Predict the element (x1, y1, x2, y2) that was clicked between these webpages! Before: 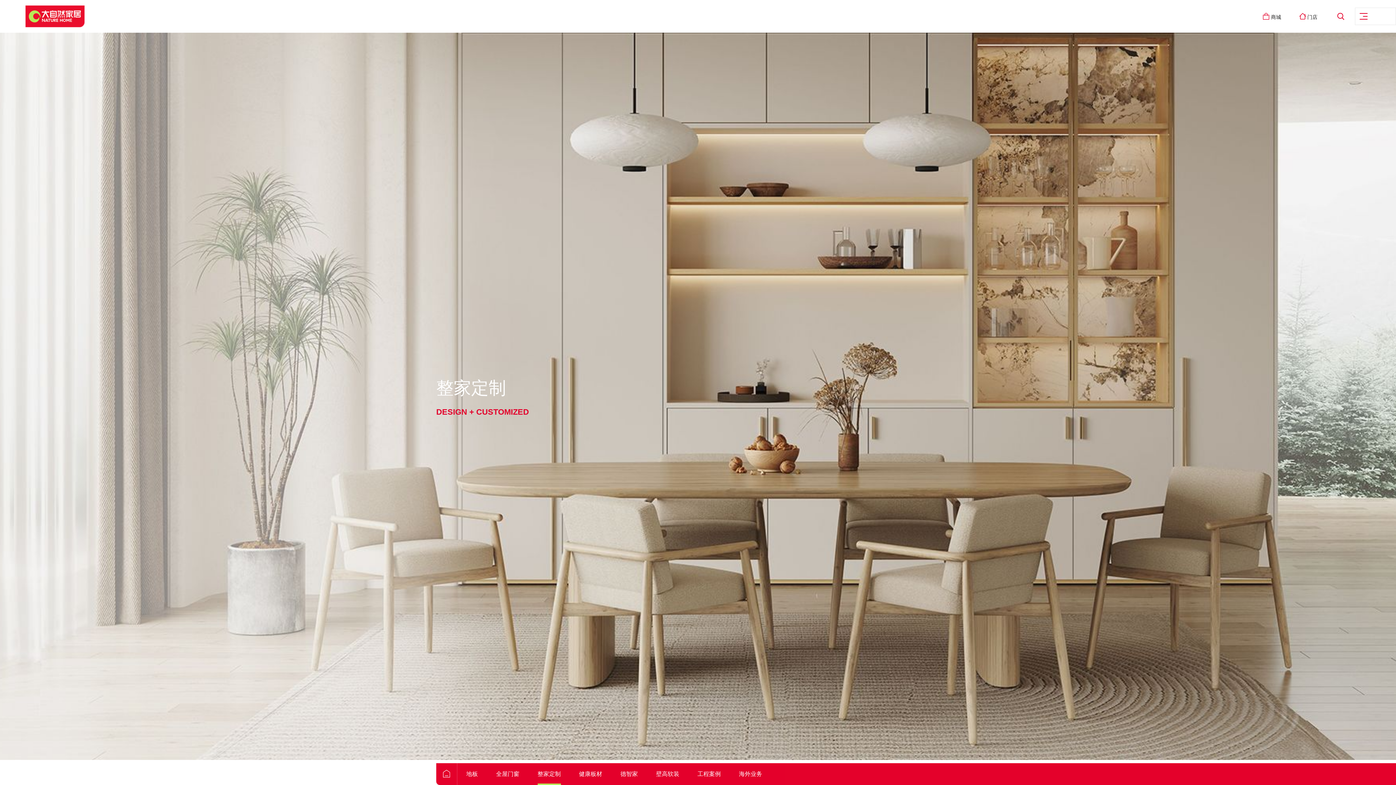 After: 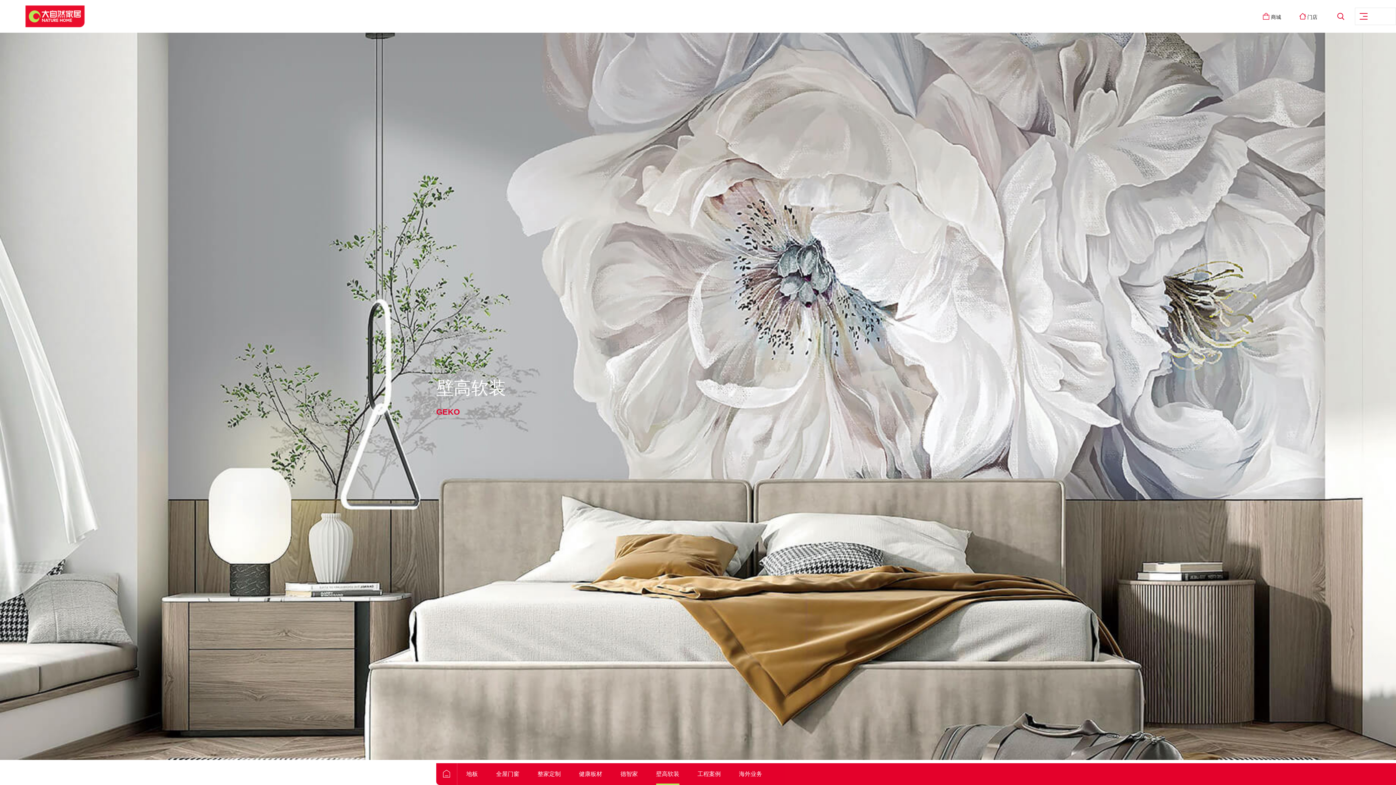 Action: bbox: (656, 763, 679, 785) label: 壁高软装